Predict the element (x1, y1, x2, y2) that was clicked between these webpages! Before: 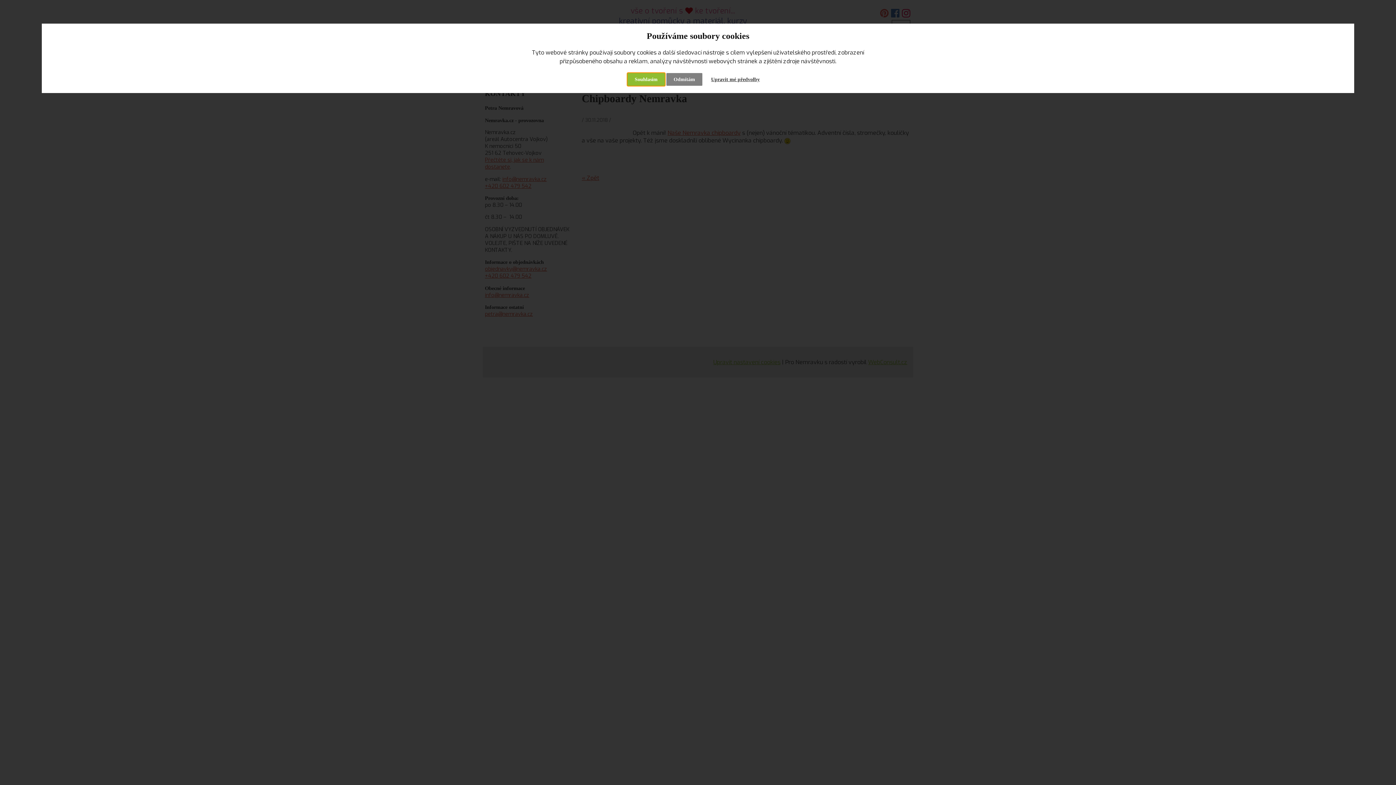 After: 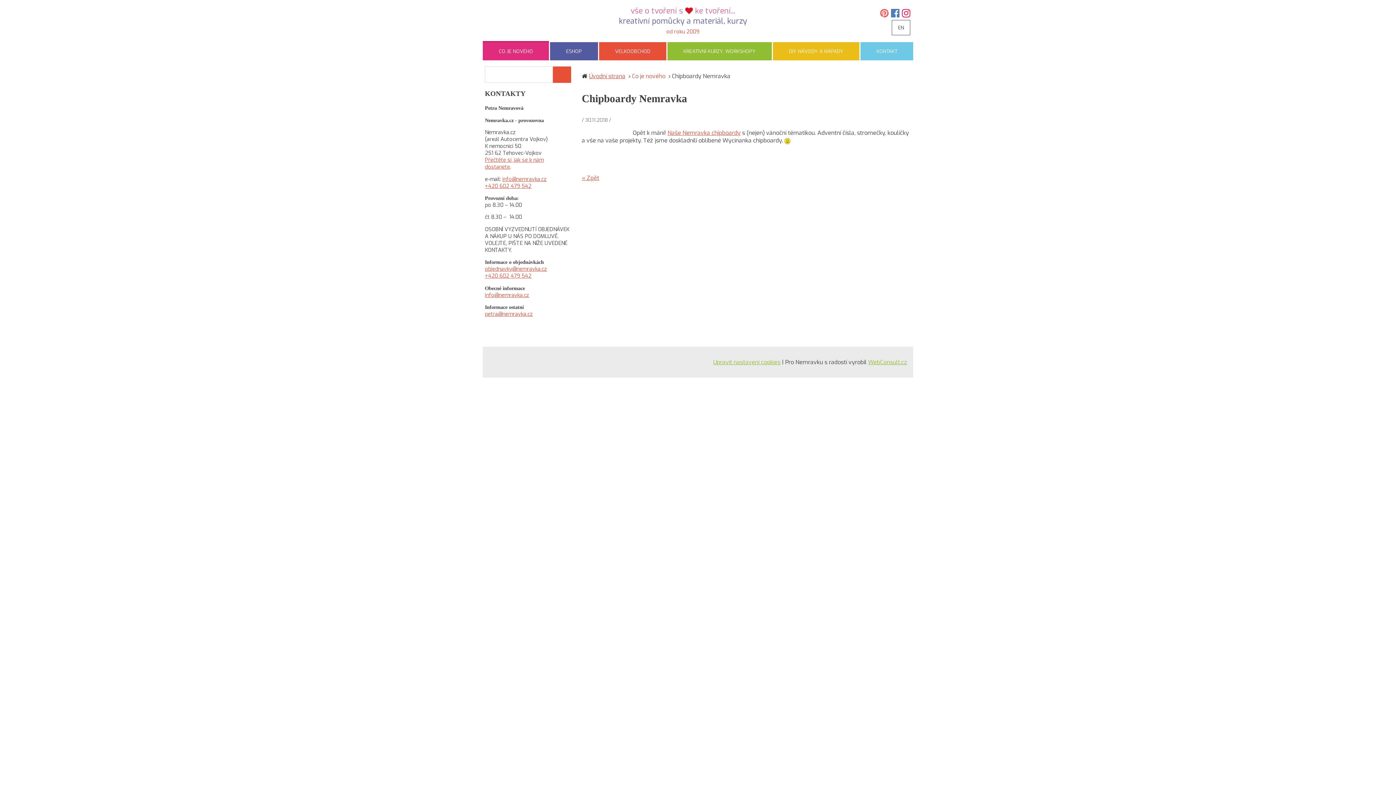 Action: bbox: (627, 73, 665, 85) label: Souhlasím